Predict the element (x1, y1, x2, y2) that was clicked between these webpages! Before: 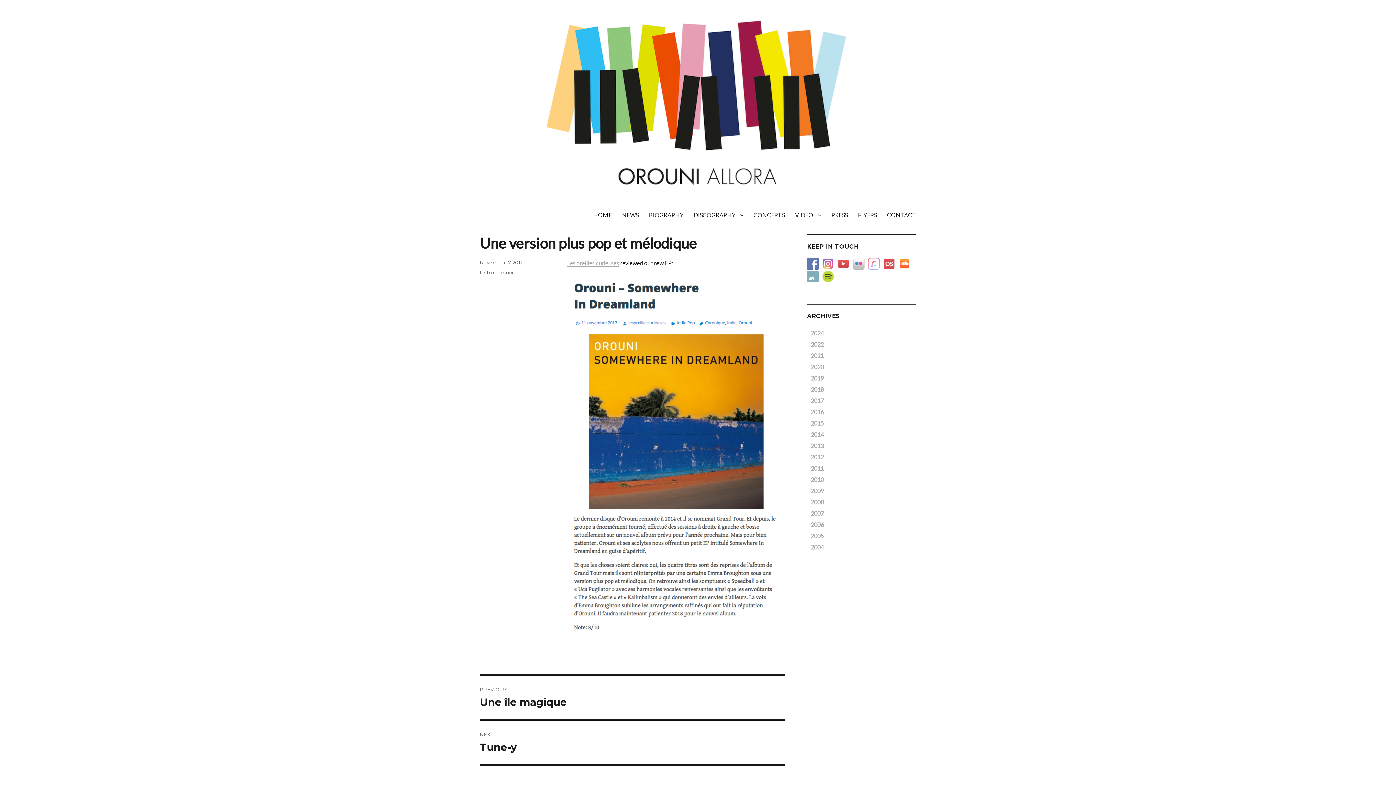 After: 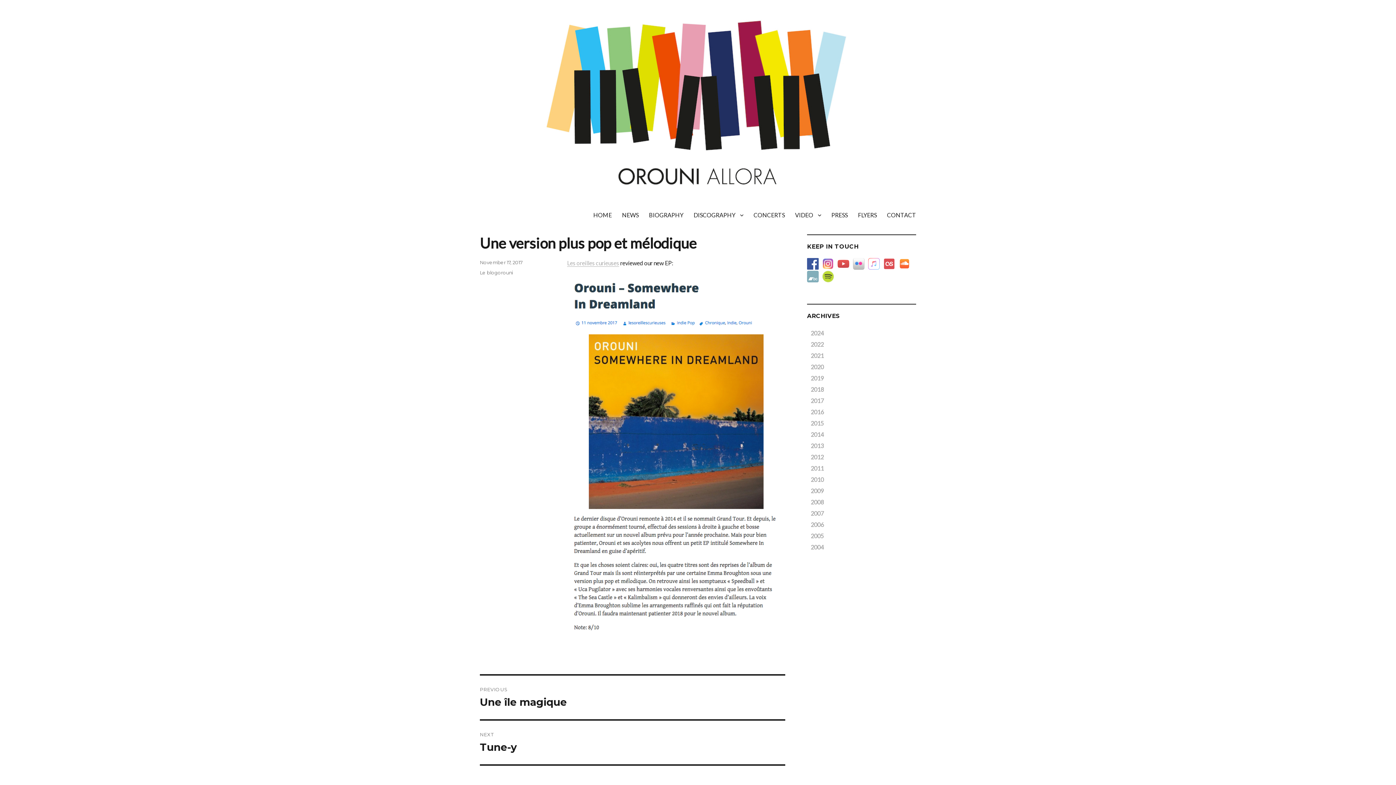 Action: bbox: (807, 261, 822, 266)